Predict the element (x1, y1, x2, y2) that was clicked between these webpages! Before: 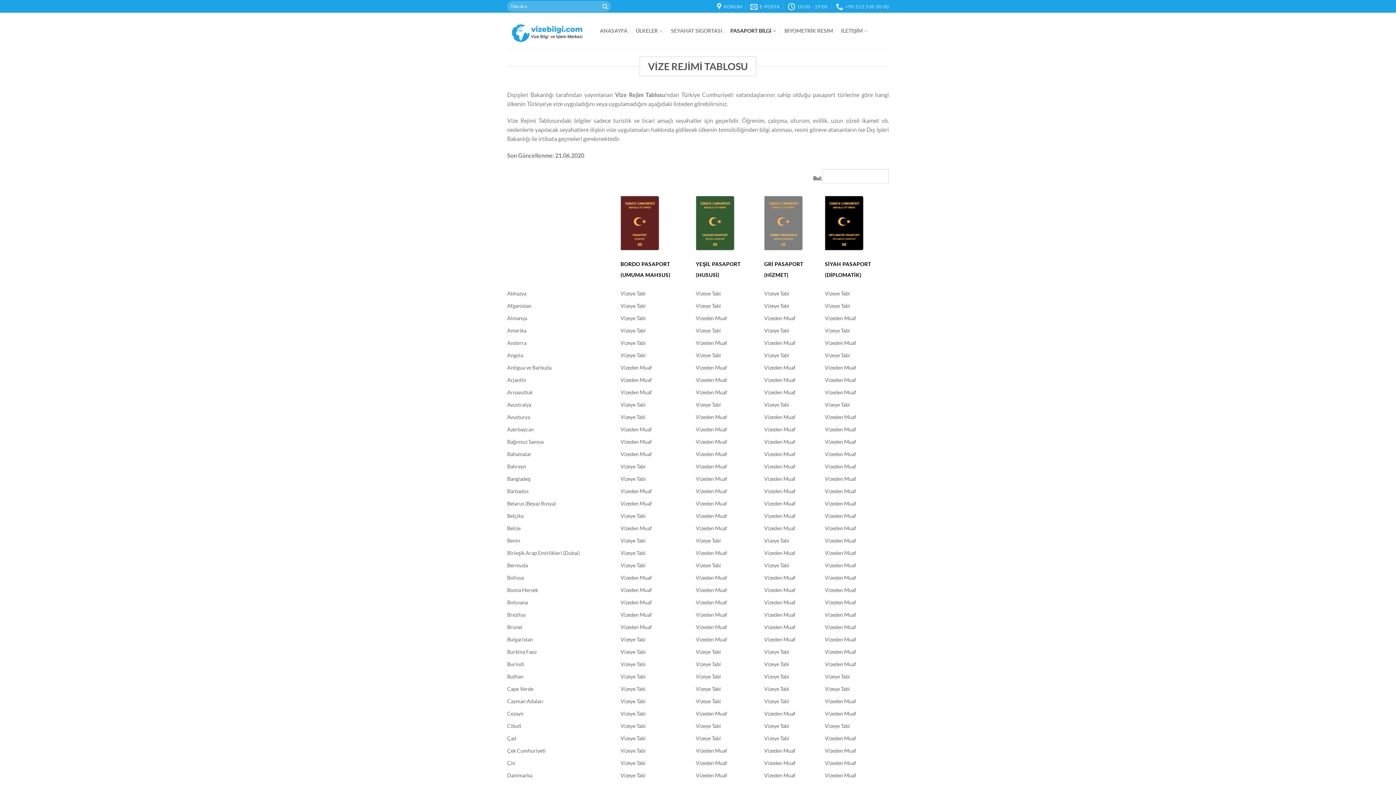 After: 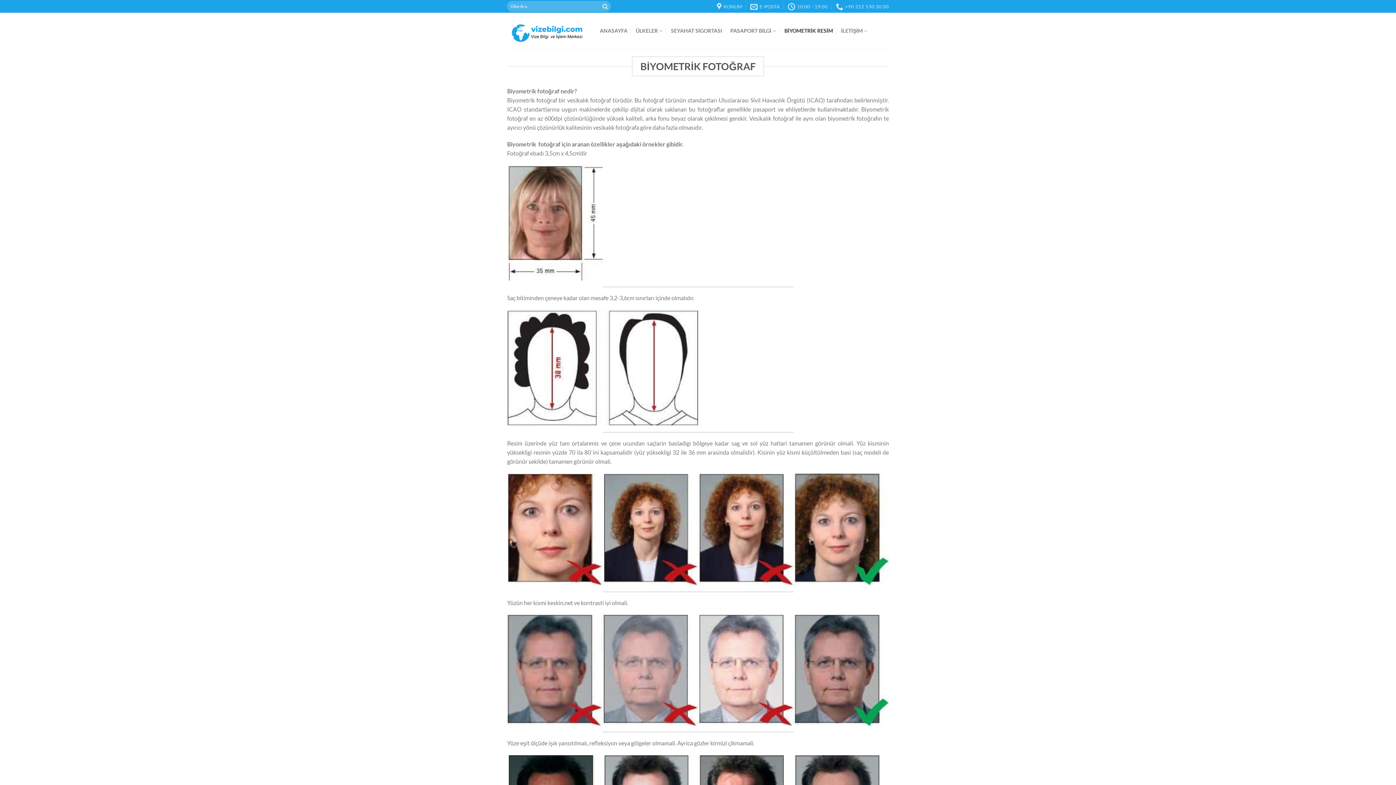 Action: bbox: (784, 24, 833, 37) label: BİYOMETRİK RESİM